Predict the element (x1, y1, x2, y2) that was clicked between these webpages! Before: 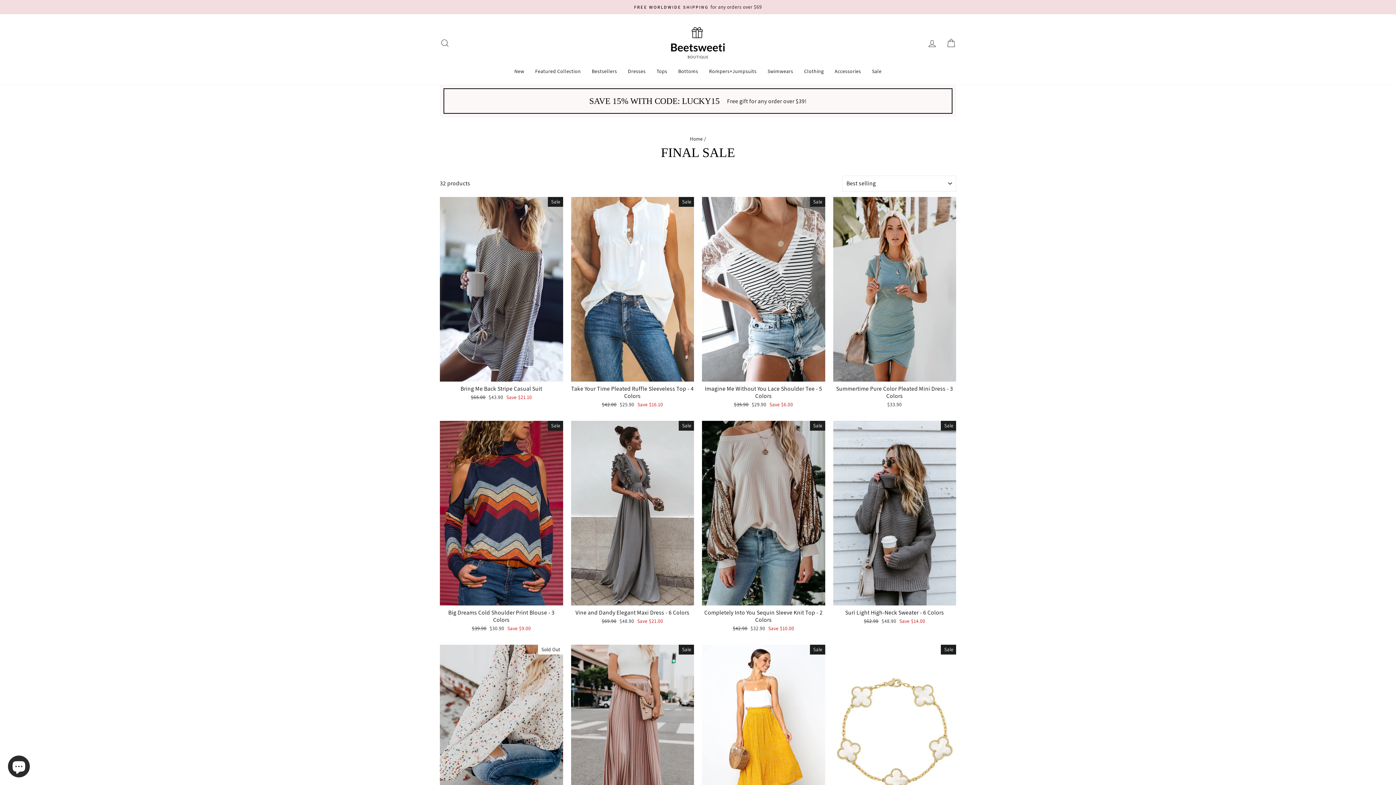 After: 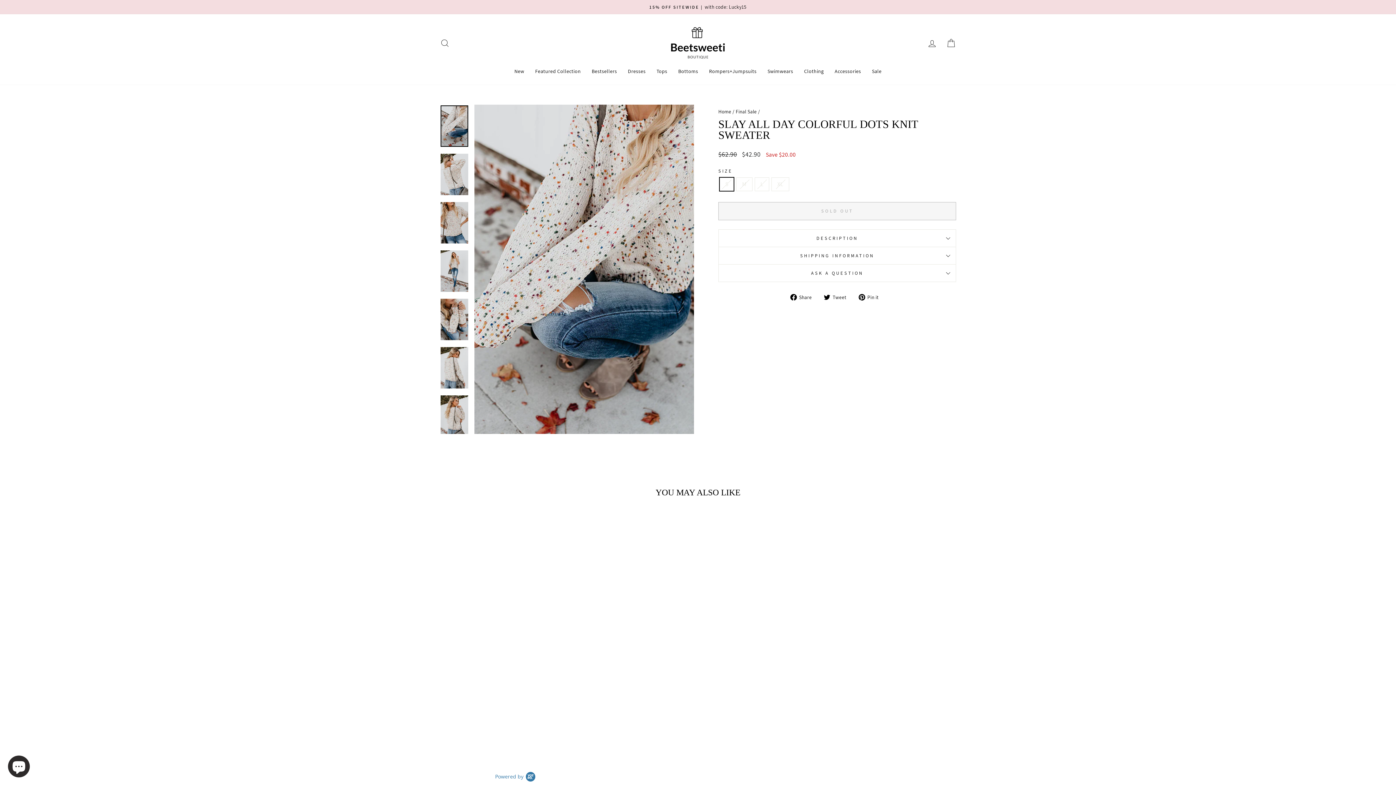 Action: bbox: (440, 644, 563, 850) label: Quick view
Slay All Day Colorful Dots Knit Sweater
Regular price
$62.90 
Sale price
$42.90 Save $20.00